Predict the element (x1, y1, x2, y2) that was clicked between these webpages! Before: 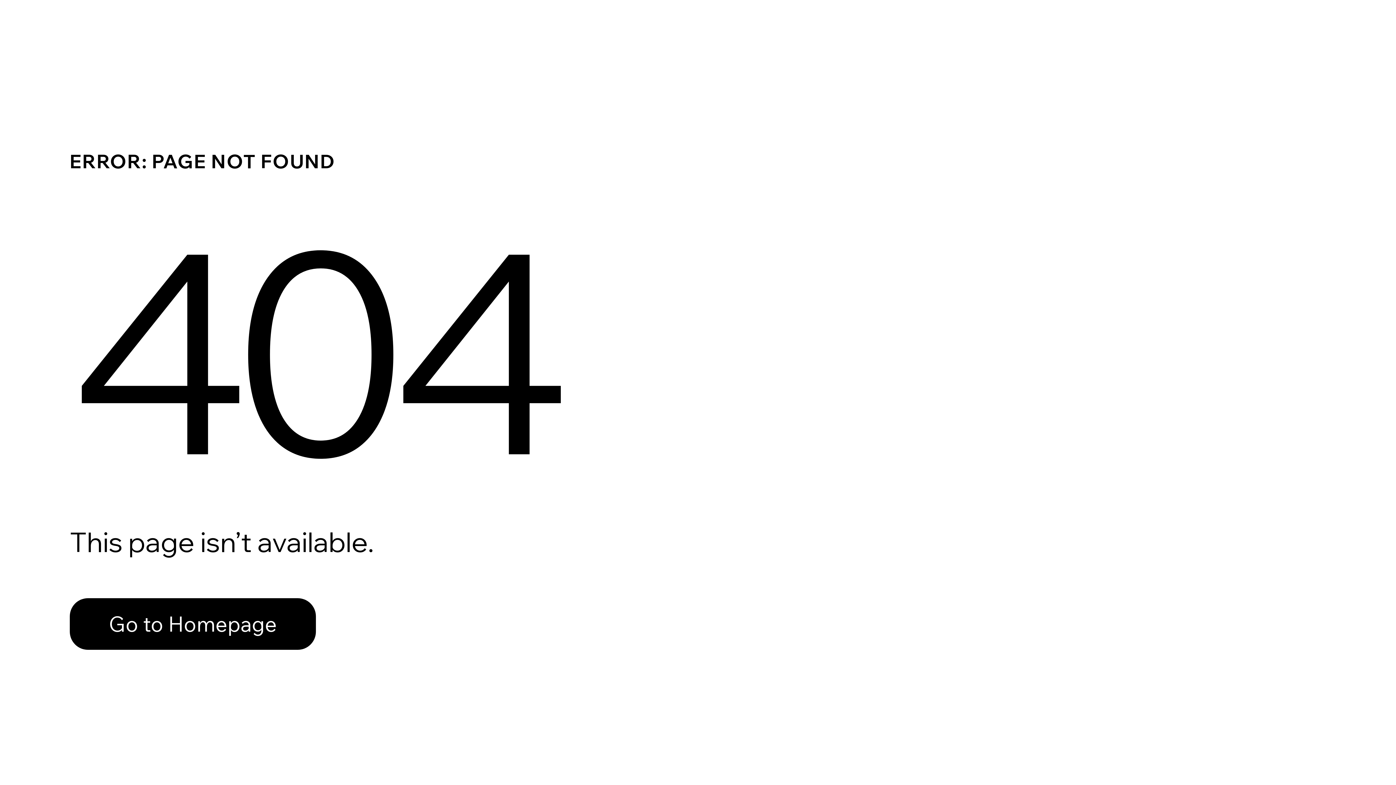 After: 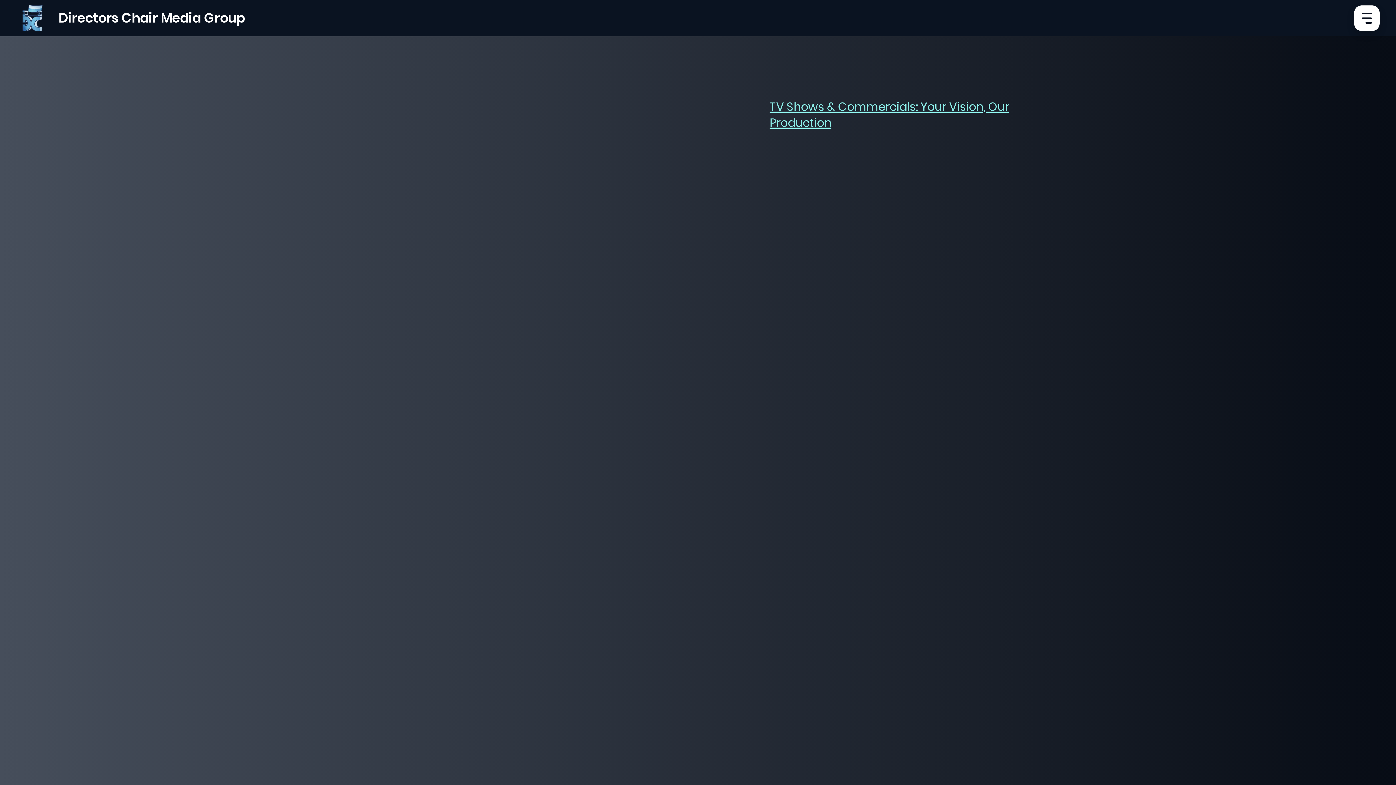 Action: bbox: (69, 582, 768, 659) label: Go to Homepage